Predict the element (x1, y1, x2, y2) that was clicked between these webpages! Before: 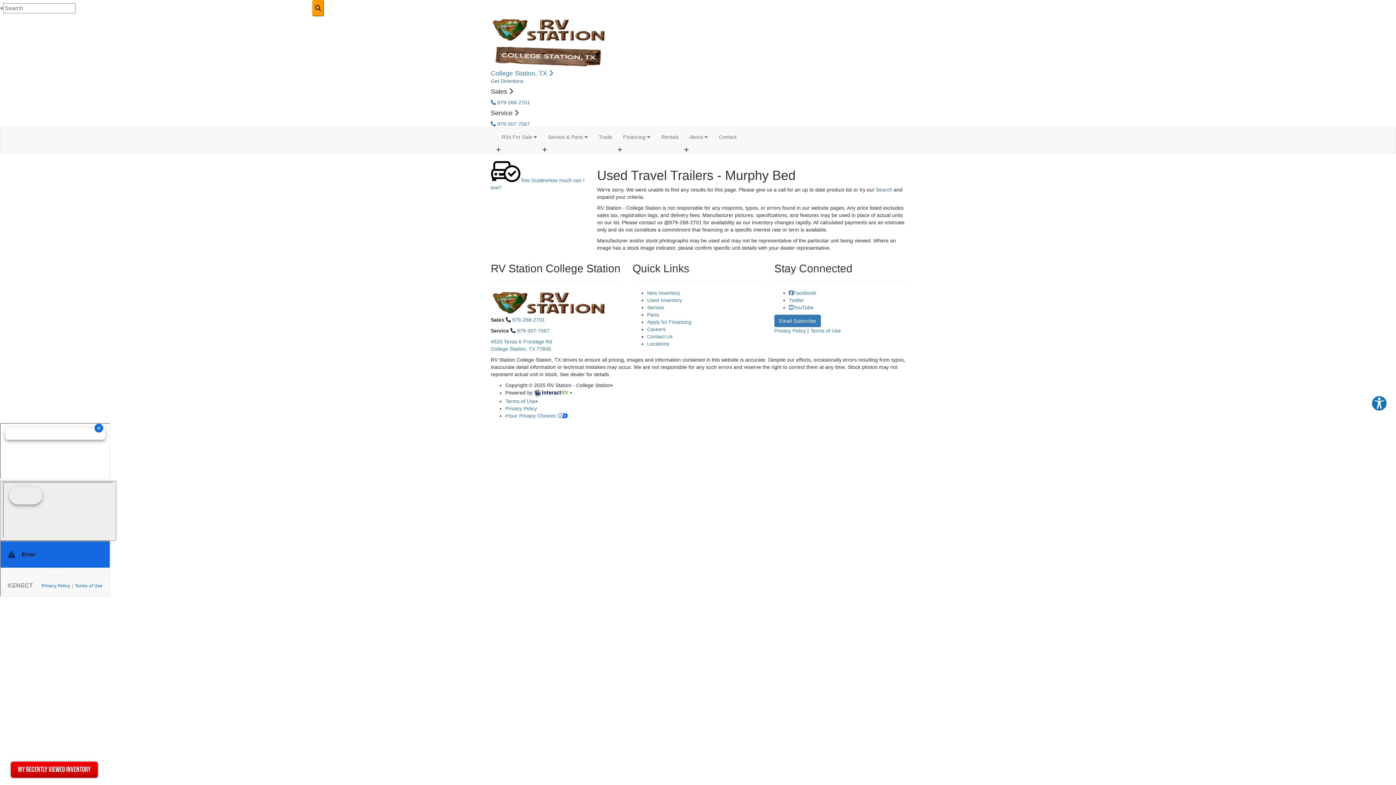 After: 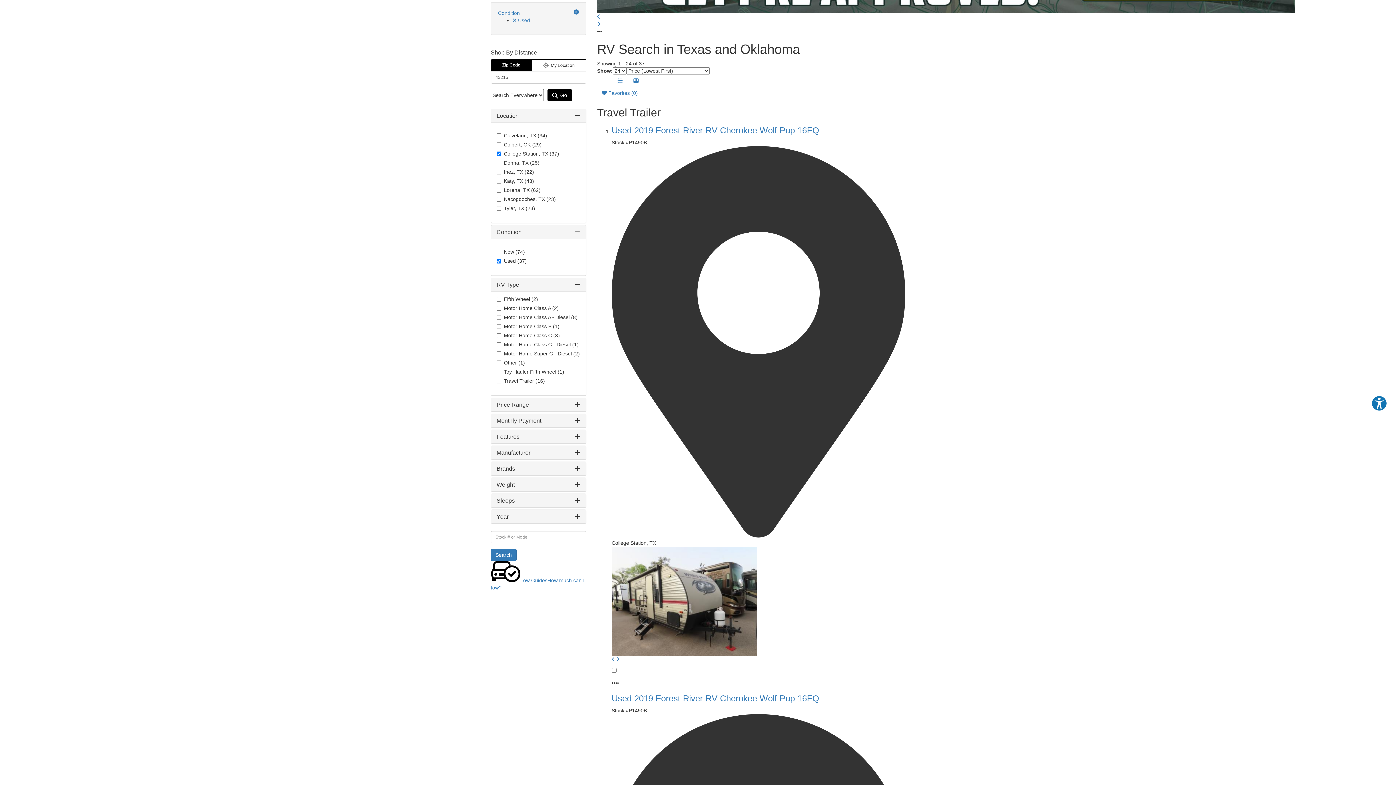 Action: bbox: (647, 297, 682, 303) label: Used Inventory